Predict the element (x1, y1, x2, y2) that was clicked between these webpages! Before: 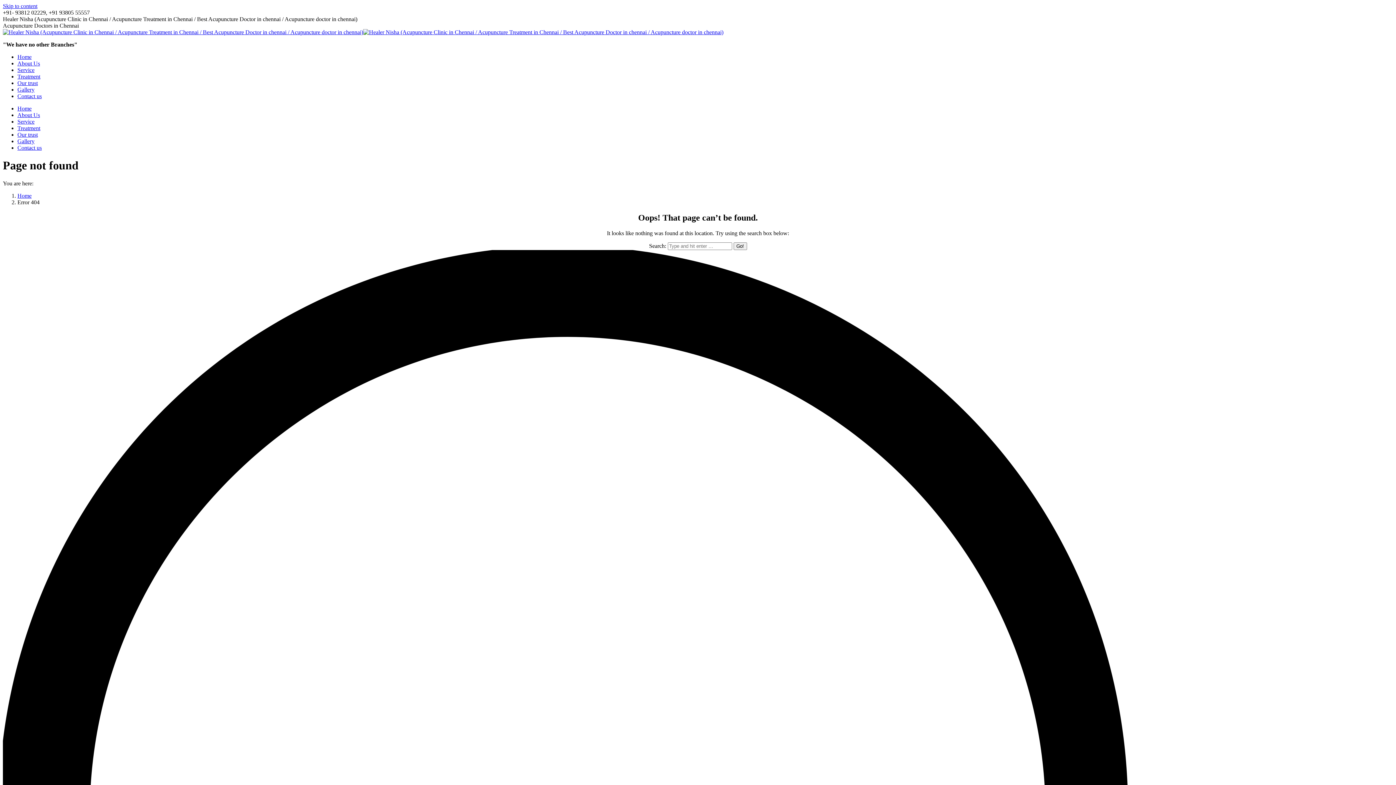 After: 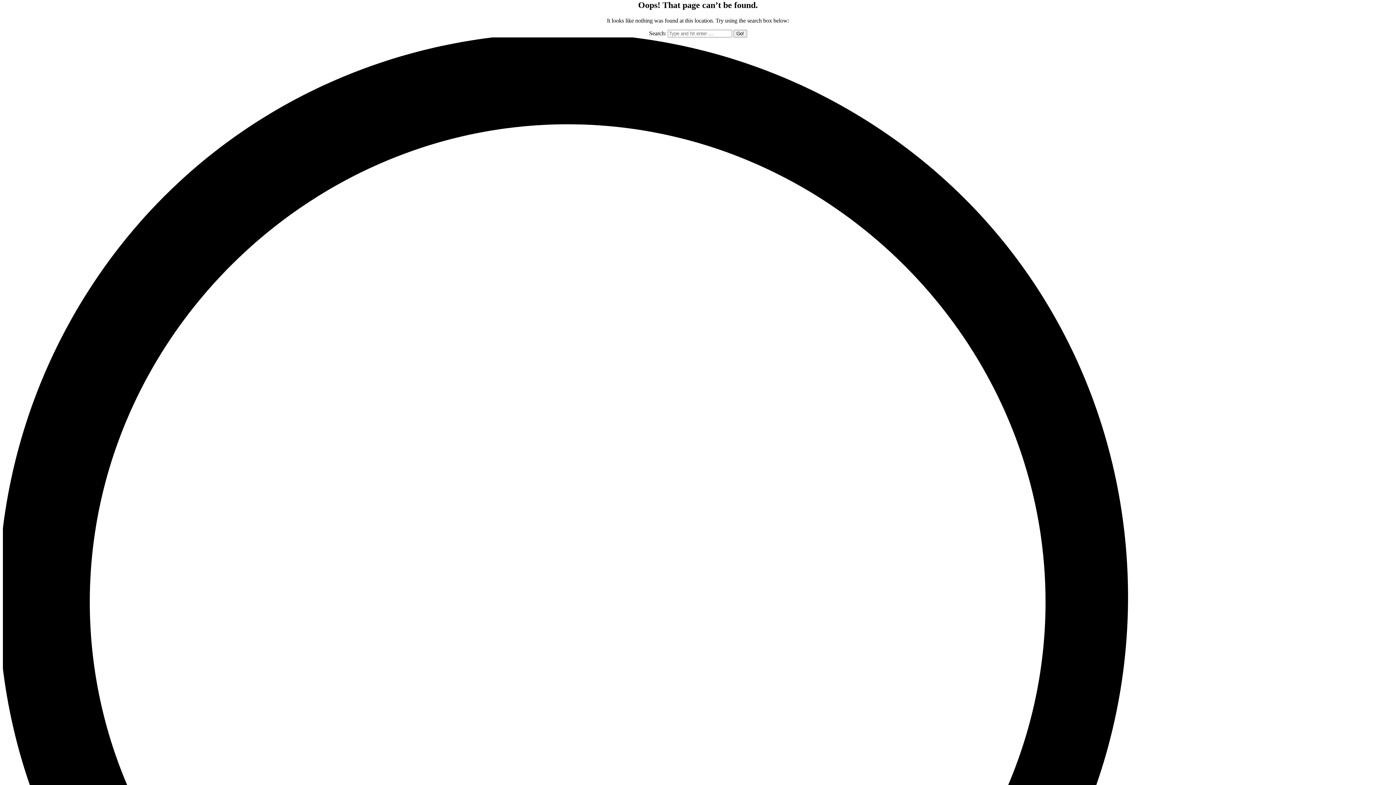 Action: label: Skip to content bbox: (2, 2, 37, 9)